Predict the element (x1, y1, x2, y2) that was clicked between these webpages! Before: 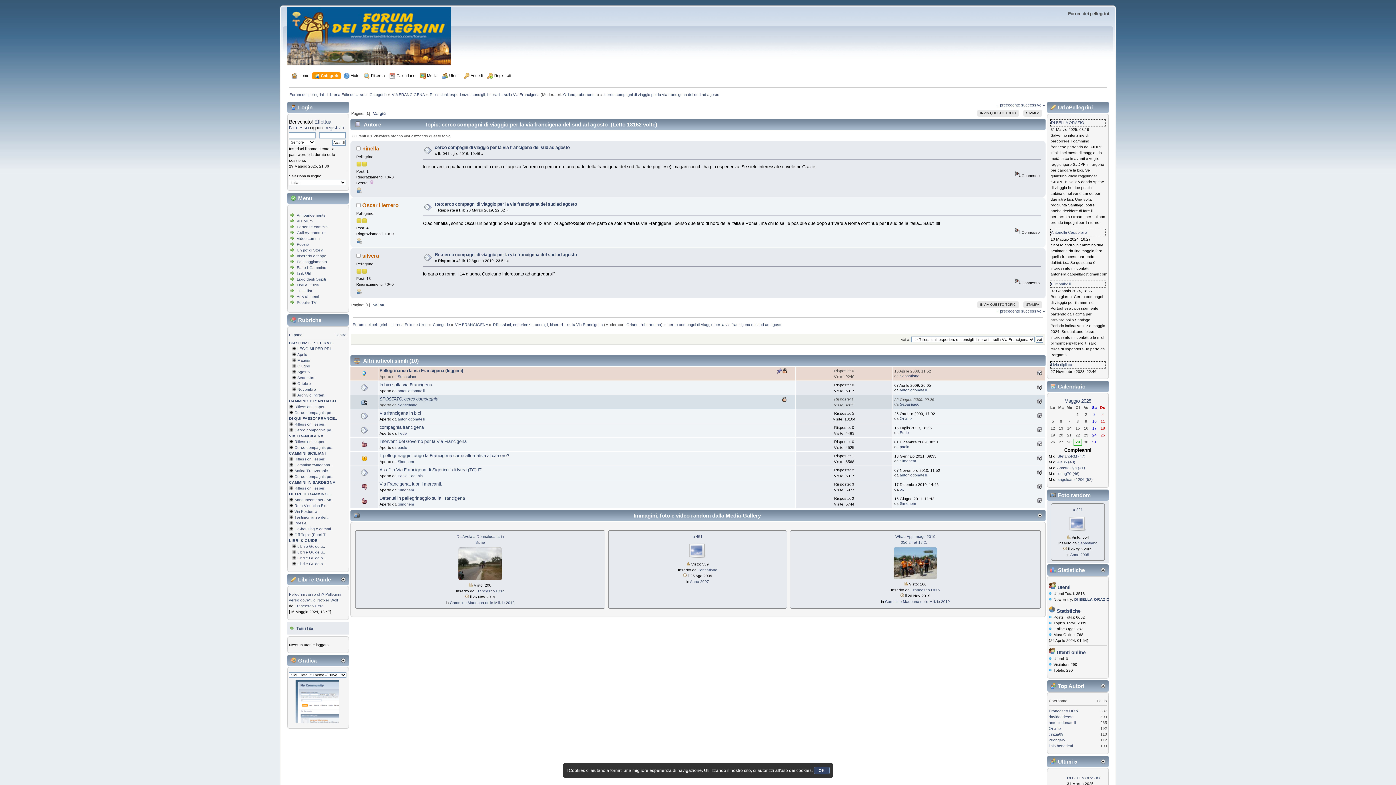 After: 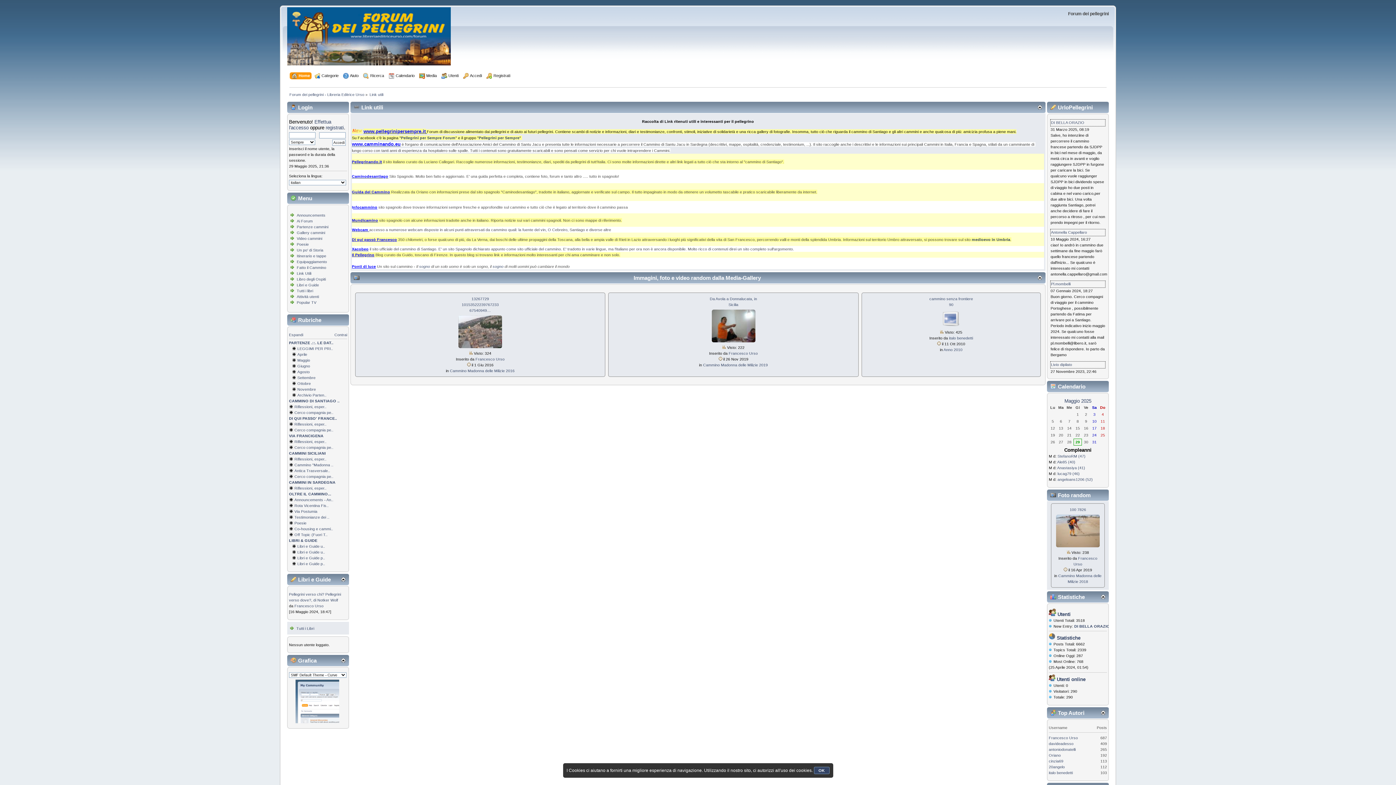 Action: bbox: (296, 271, 311, 275) label: Link Utili
